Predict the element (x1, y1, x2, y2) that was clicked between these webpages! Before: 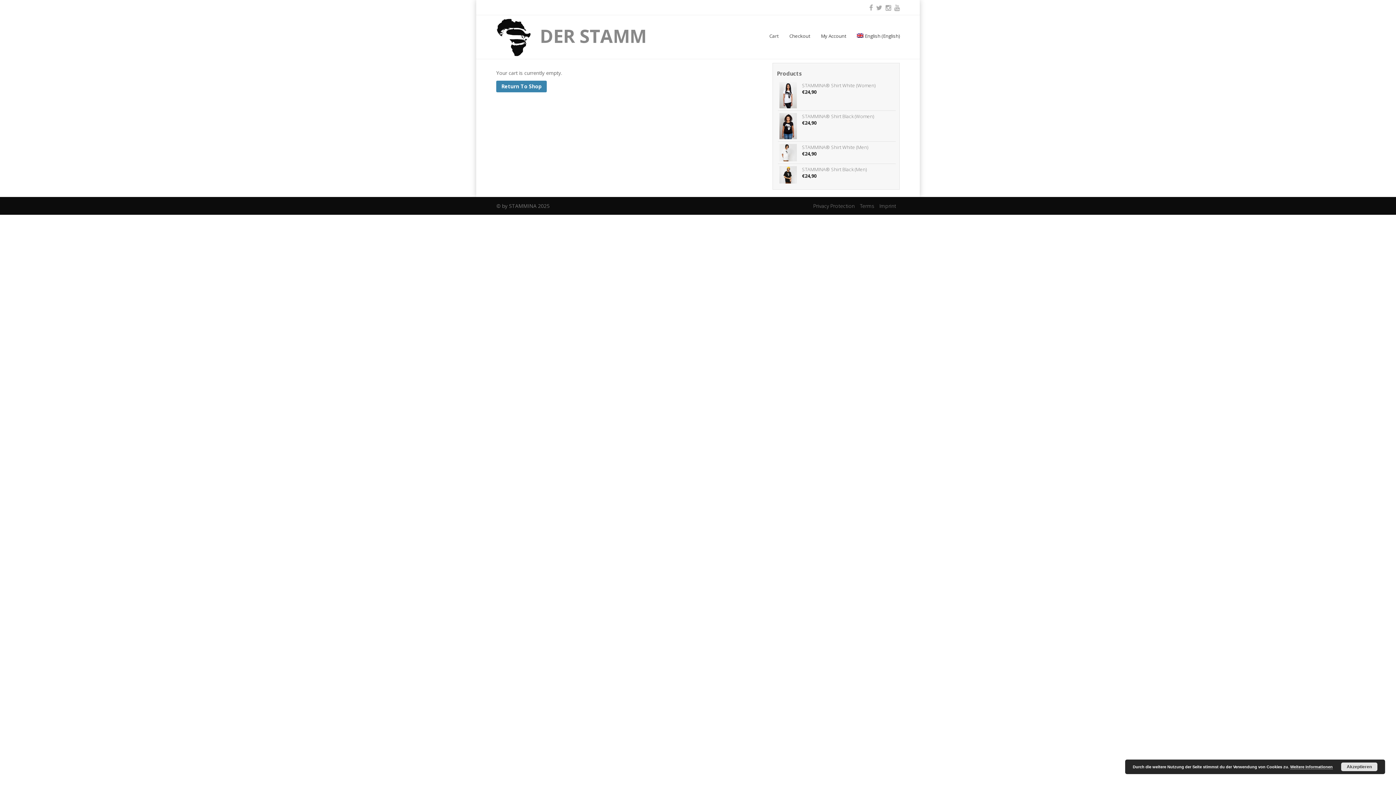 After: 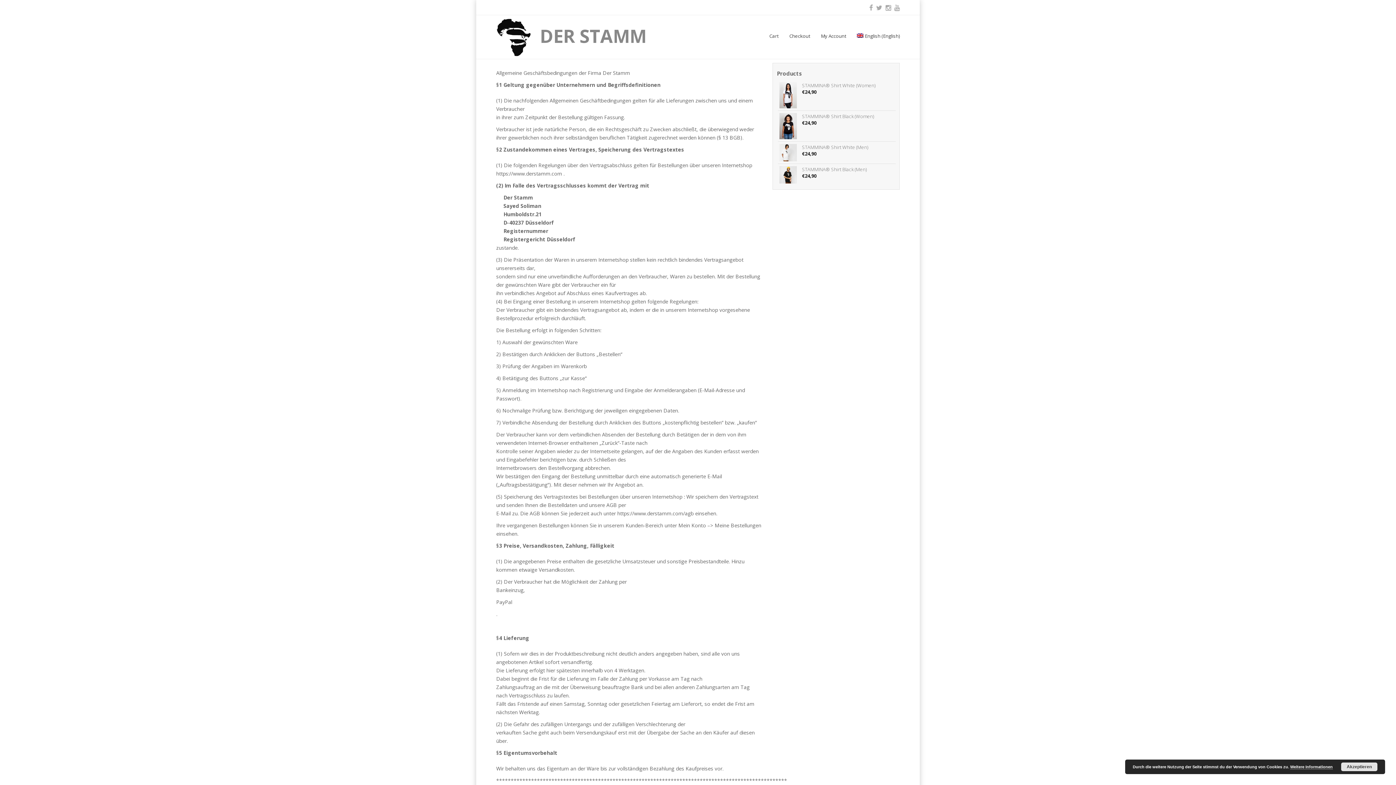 Action: label: Terms bbox: (860, 202, 874, 209)